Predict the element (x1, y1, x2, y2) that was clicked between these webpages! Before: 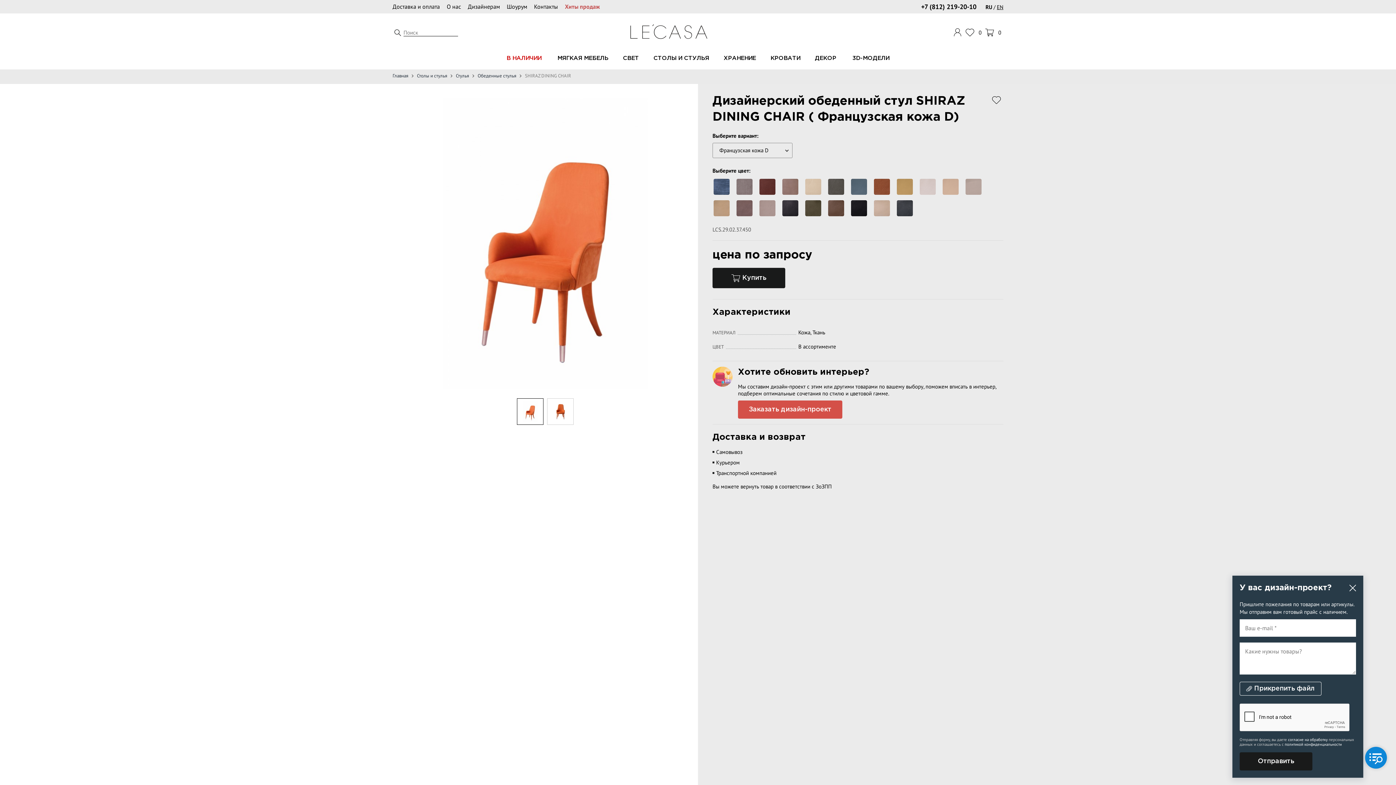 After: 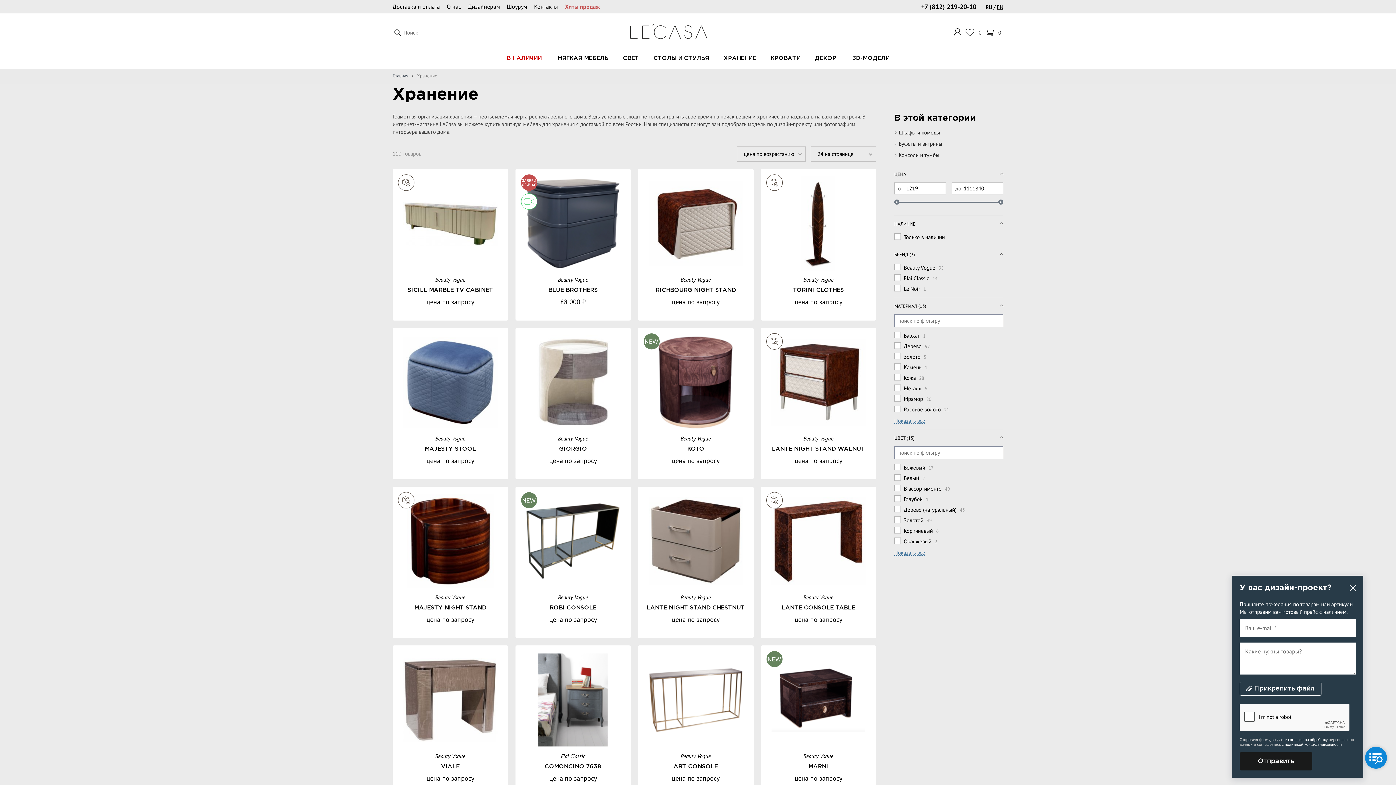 Action: bbox: (716, 47, 763, 69) label: ХРАНЕНИЕ